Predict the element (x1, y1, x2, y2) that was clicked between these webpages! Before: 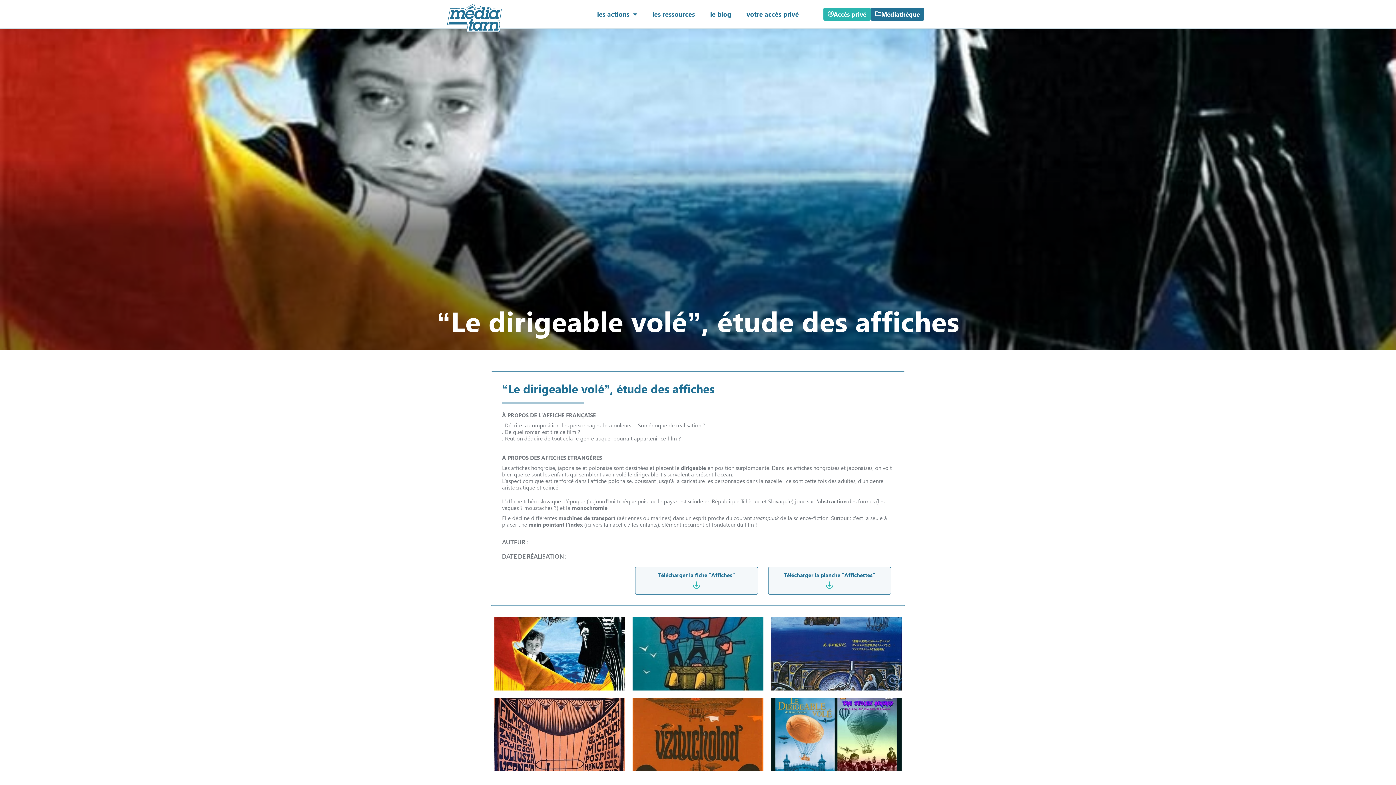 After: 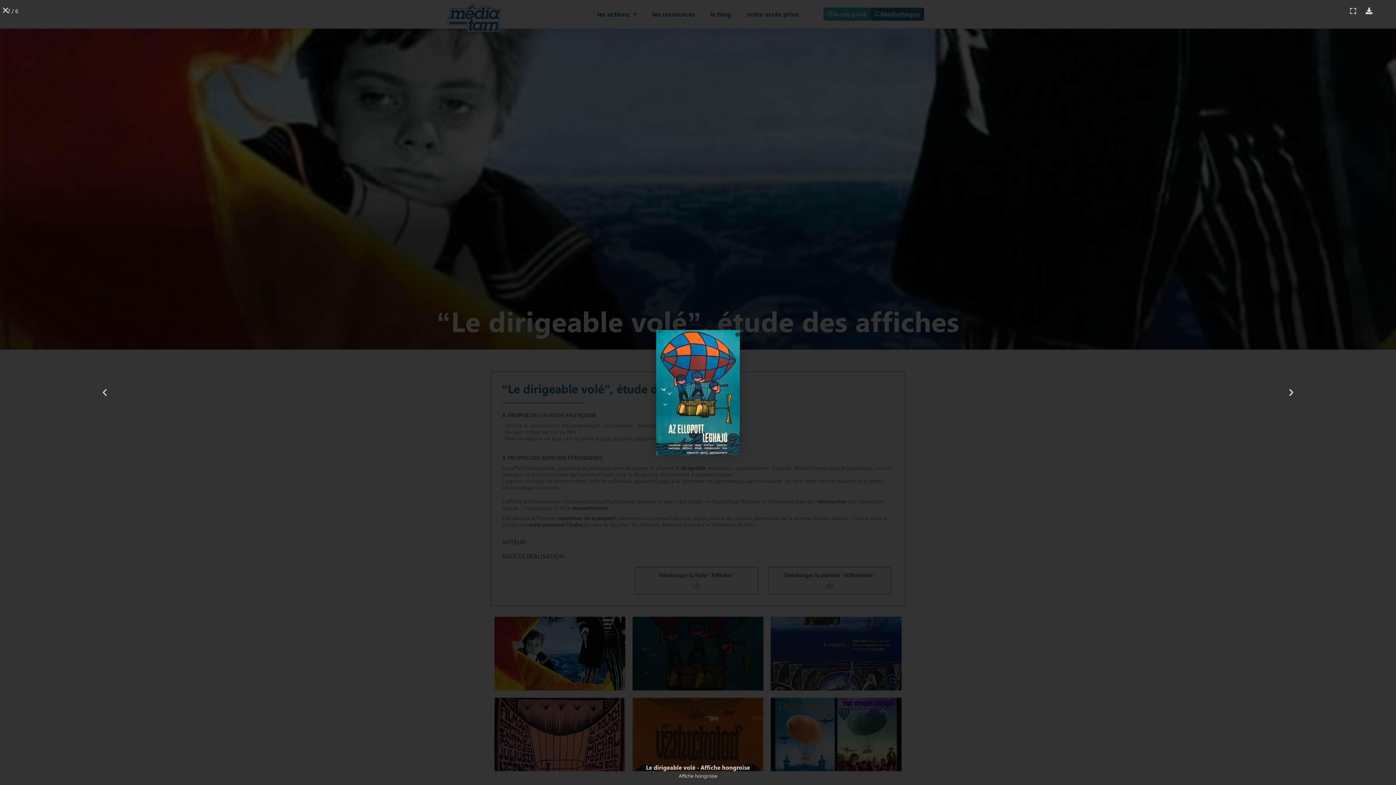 Action: bbox: (632, 617, 763, 690)